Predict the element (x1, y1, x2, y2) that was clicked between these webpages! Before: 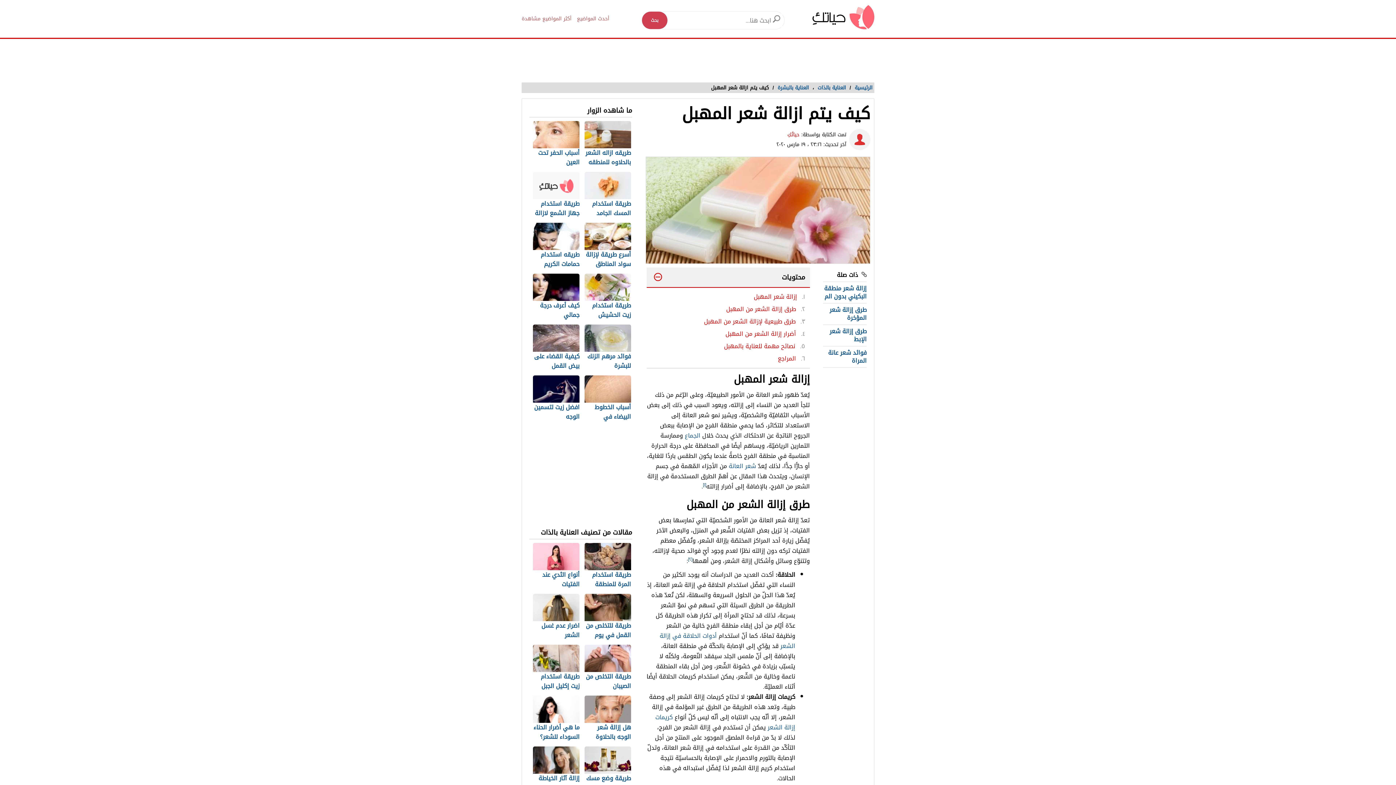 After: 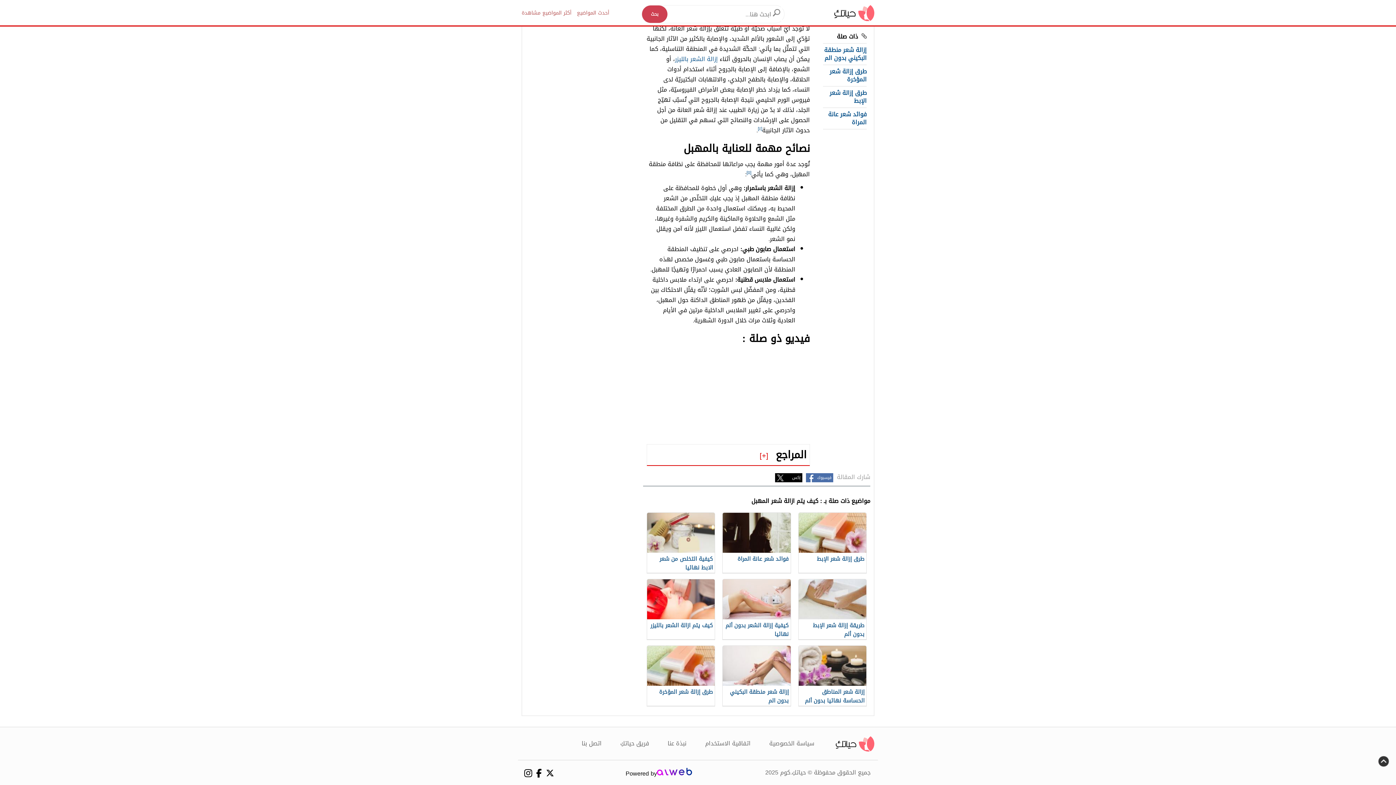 Action: bbox: (651, 328, 805, 340) label: ٤ أضرار إزالة الشعر من المهبل